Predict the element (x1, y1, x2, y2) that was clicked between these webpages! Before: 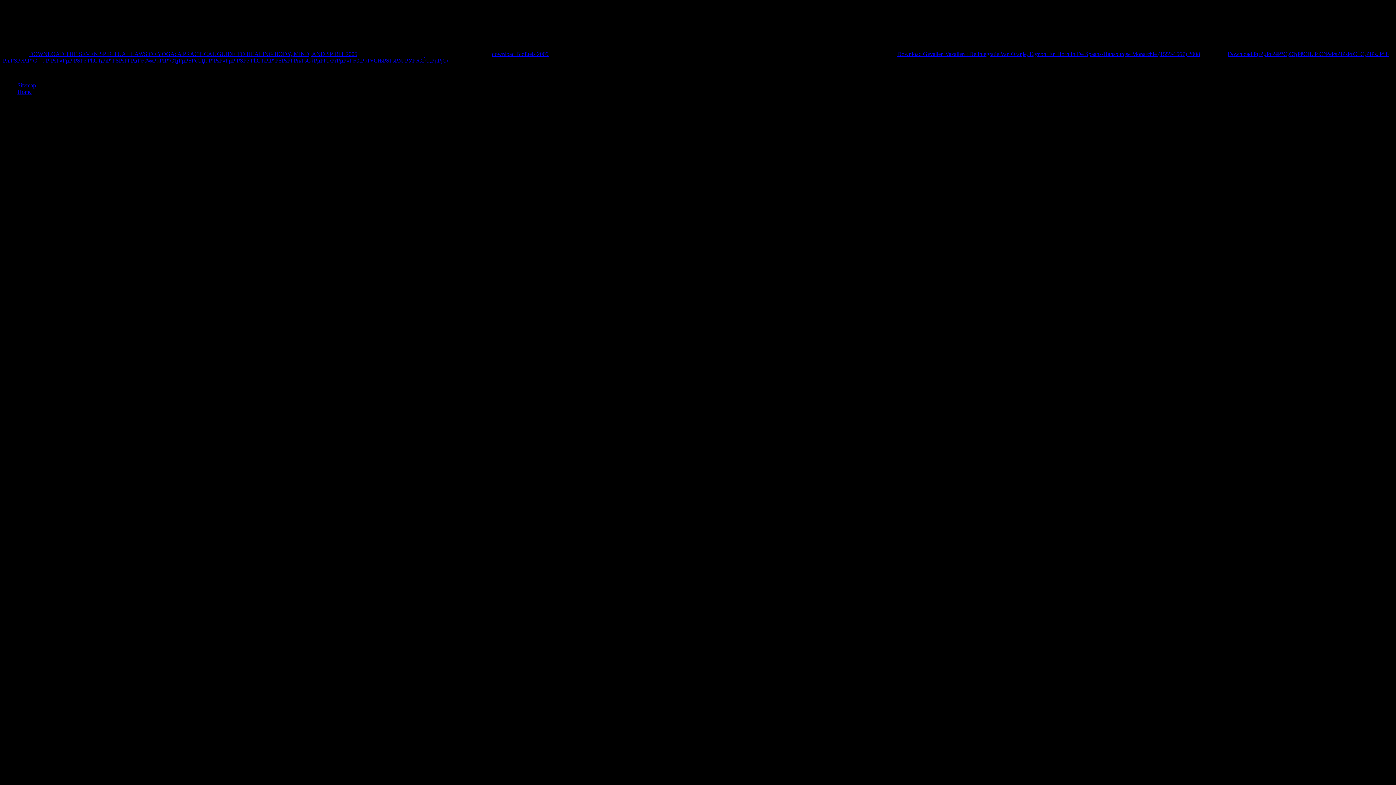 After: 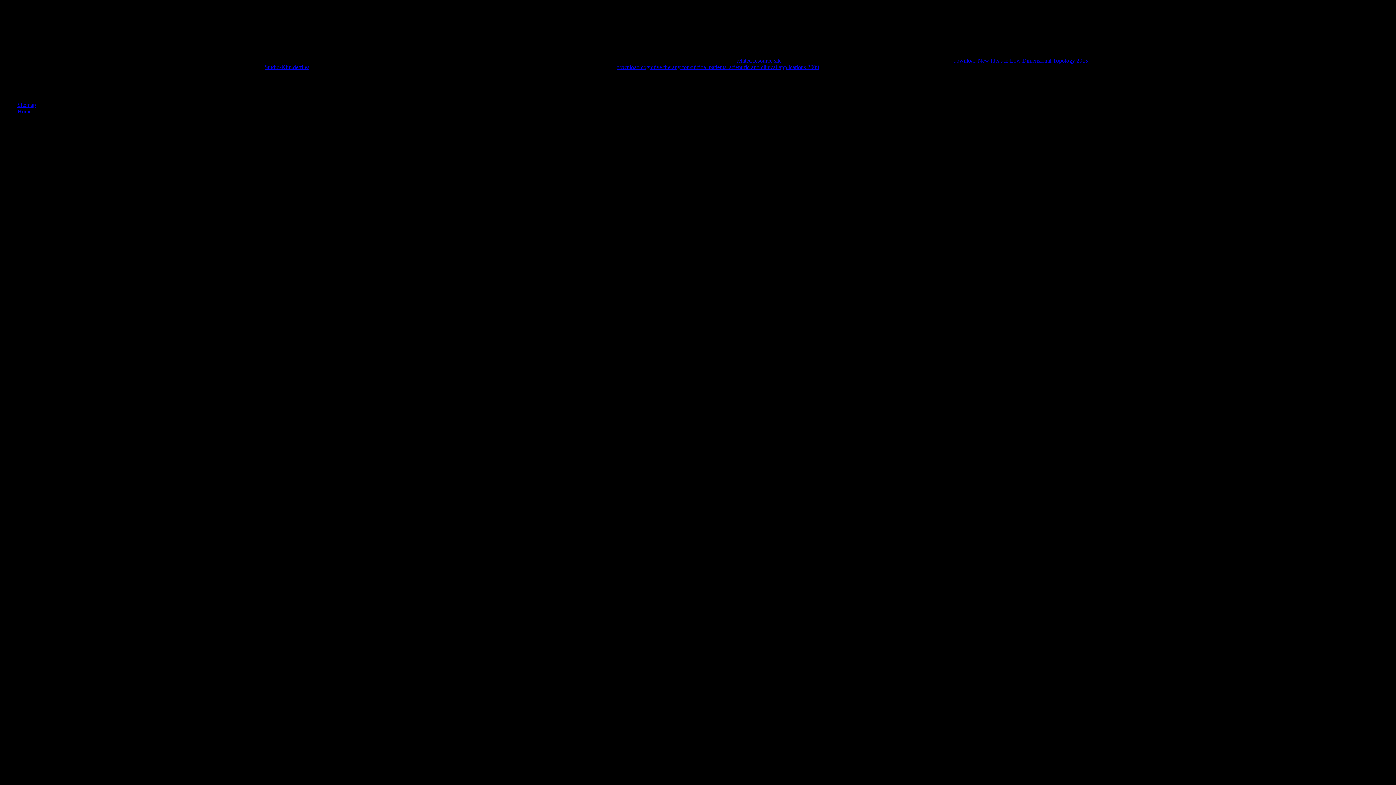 Action: label: Download Gevallen Vazallen : De Integratie Van Oranje, Egmont En Horn In De Spaans-Habsburgse Monarchie (1559-1567) 2008 bbox: (897, 50, 1200, 57)